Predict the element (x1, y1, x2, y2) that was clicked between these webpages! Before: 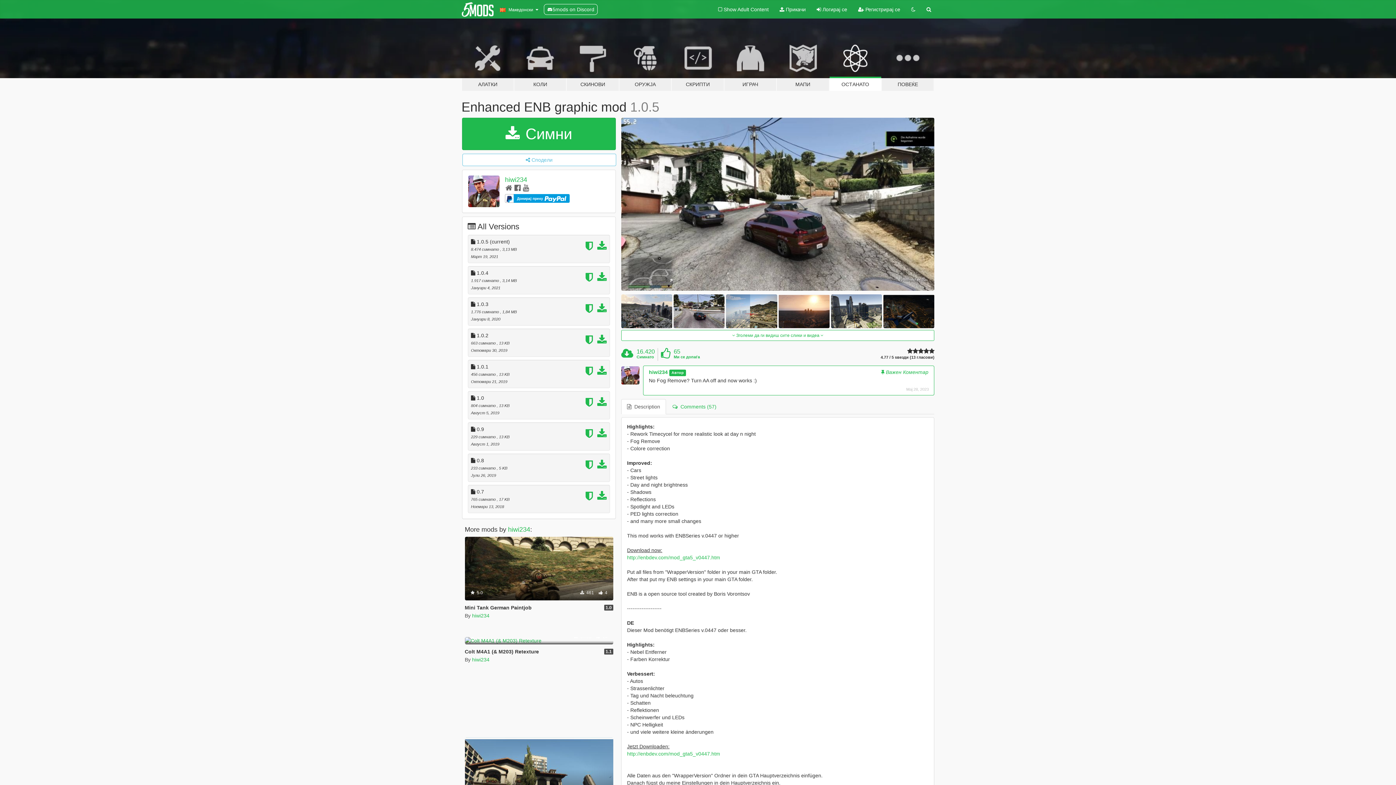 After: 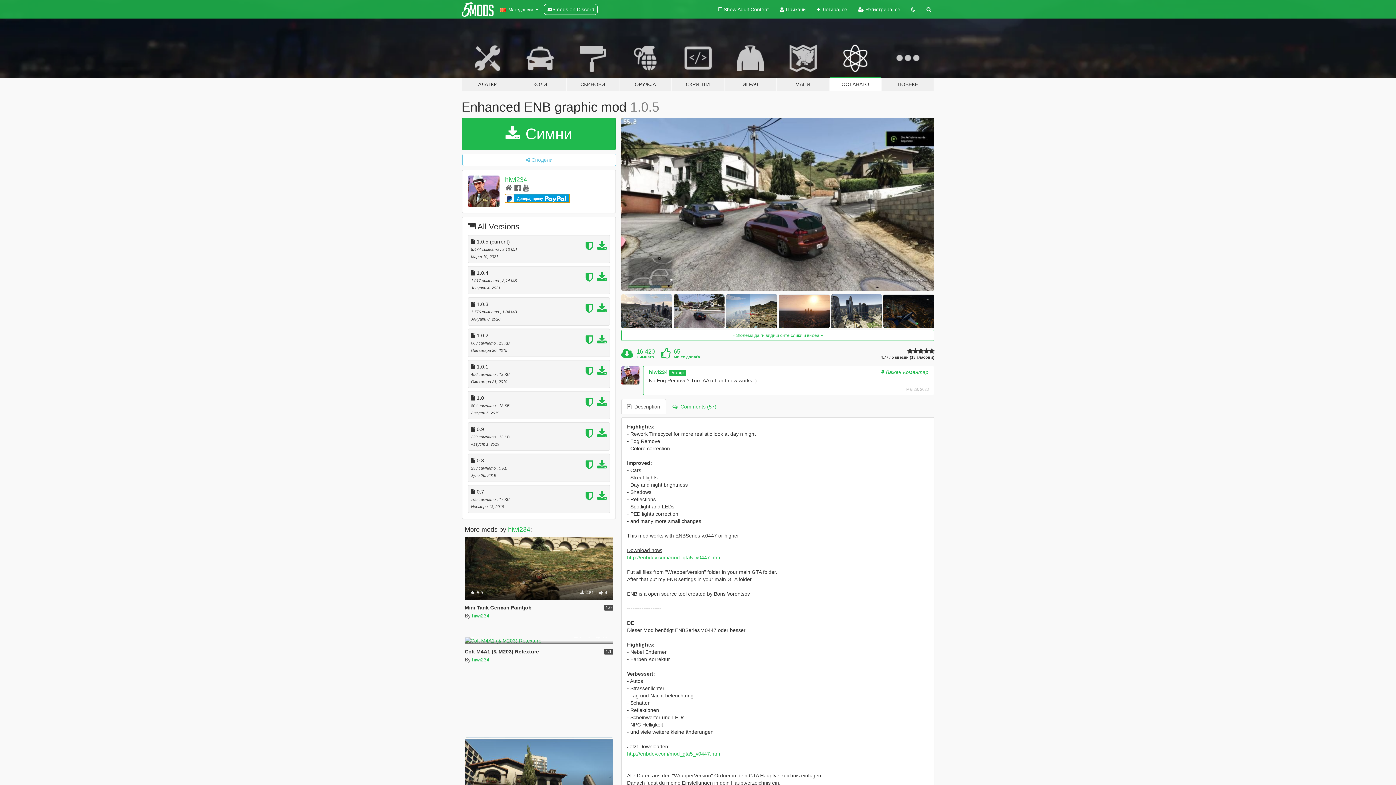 Action: label: Донирај преку  bbox: (505, 194, 569, 203)